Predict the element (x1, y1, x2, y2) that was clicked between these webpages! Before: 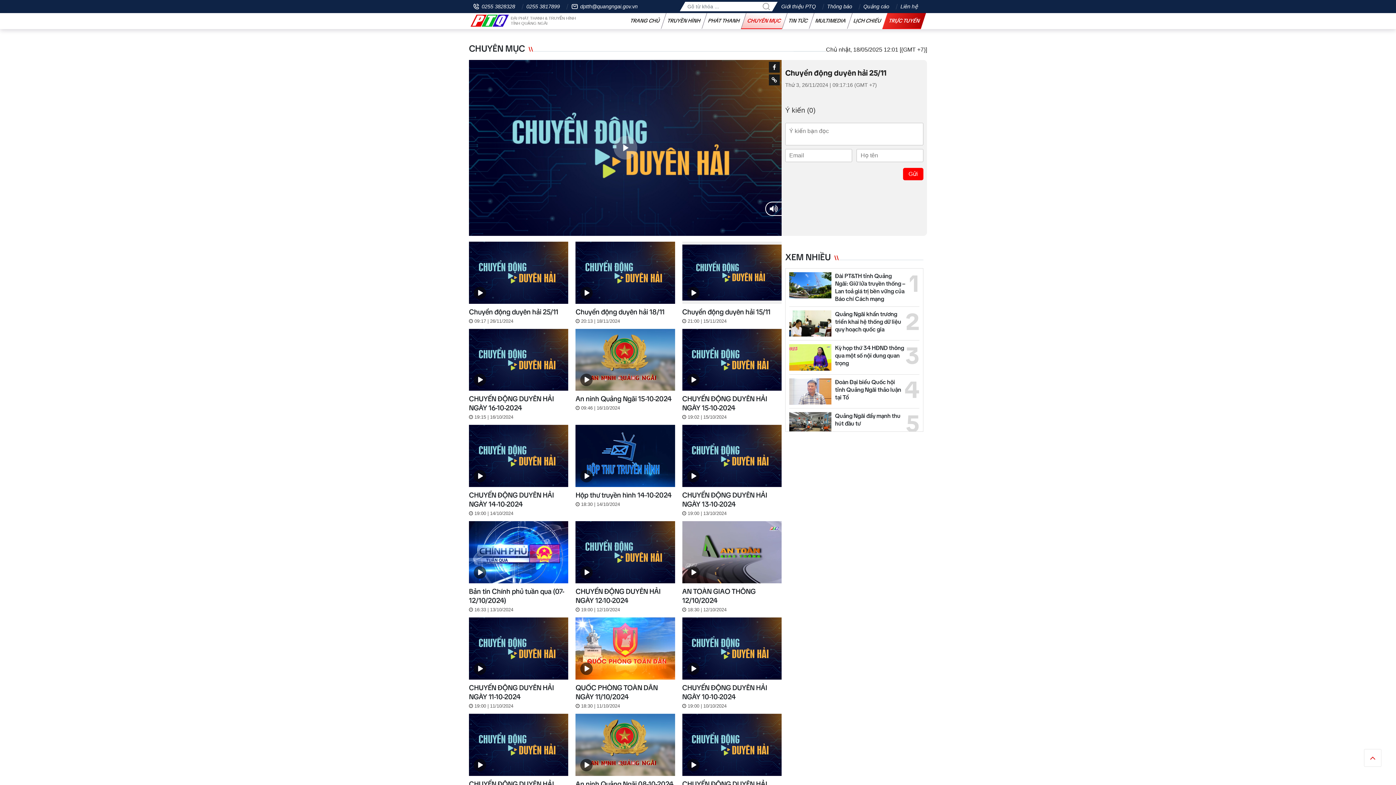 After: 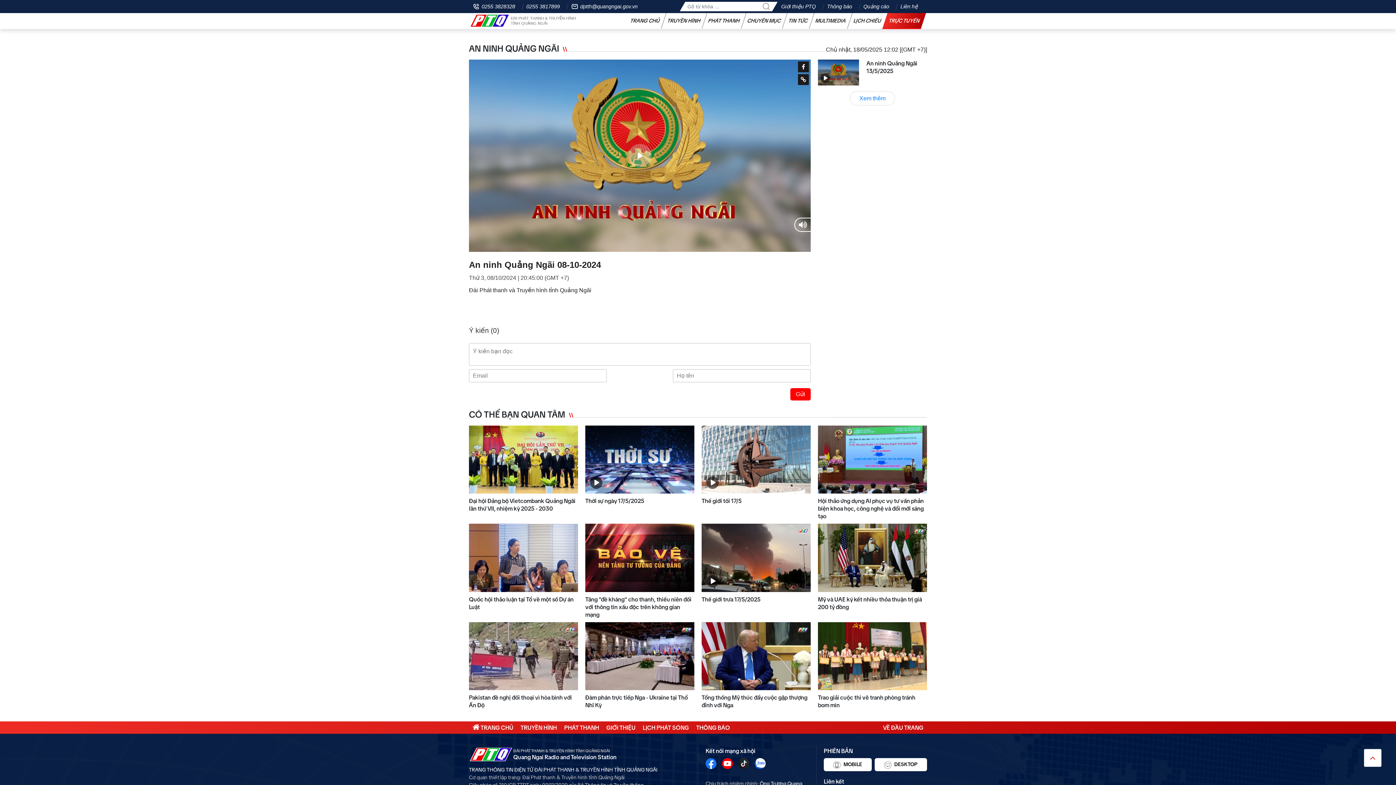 Action: bbox: (580, 758, 593, 771)